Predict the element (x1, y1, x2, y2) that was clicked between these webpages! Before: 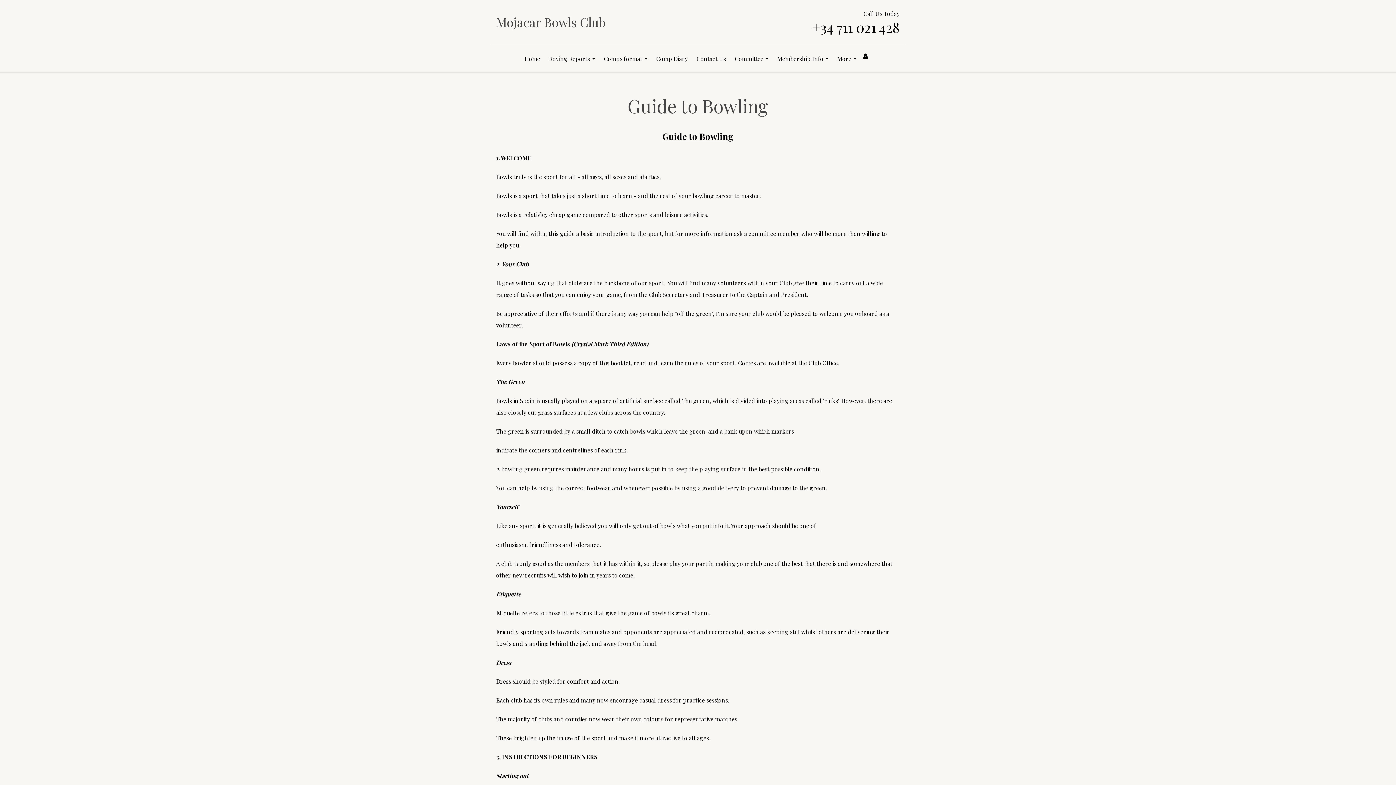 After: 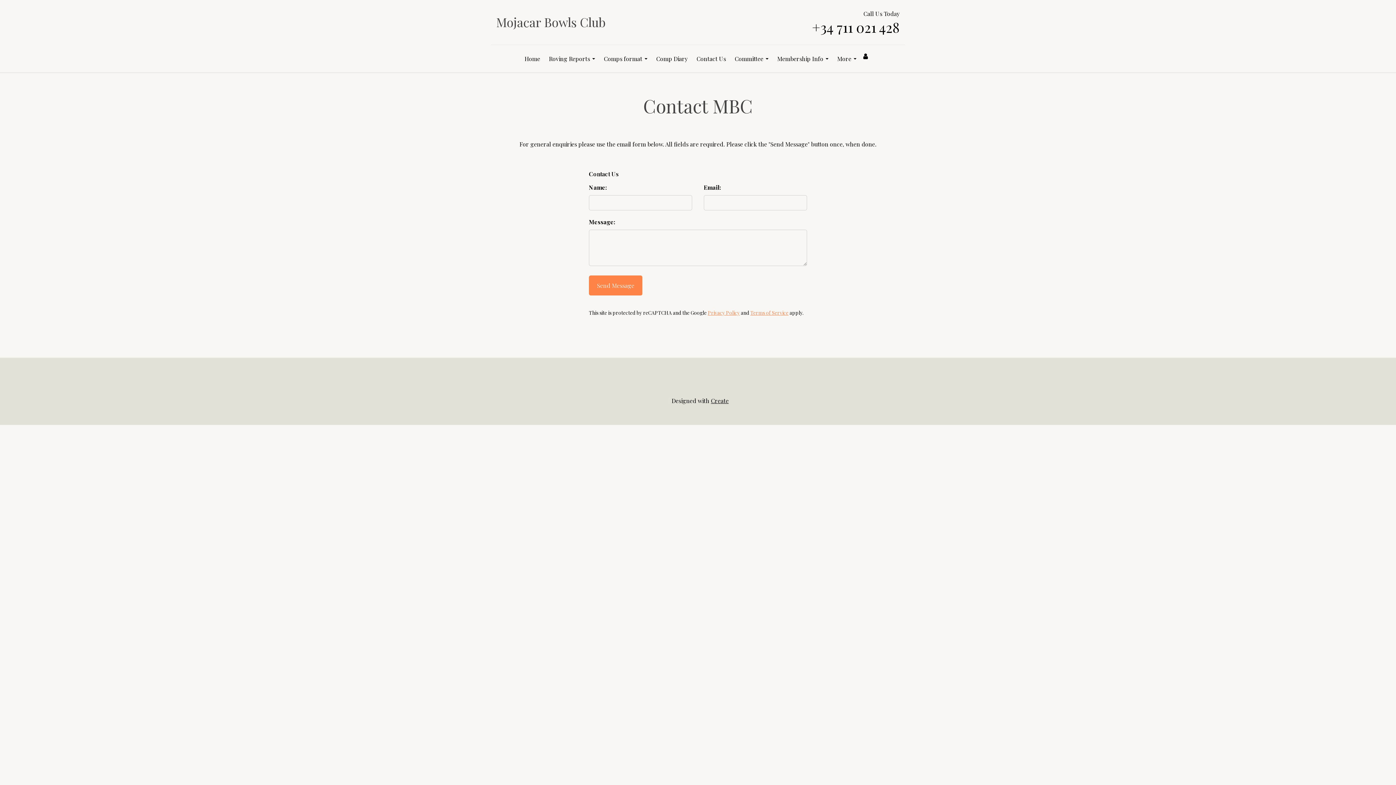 Action: bbox: (692, 50, 730, 66) label: Contact Us